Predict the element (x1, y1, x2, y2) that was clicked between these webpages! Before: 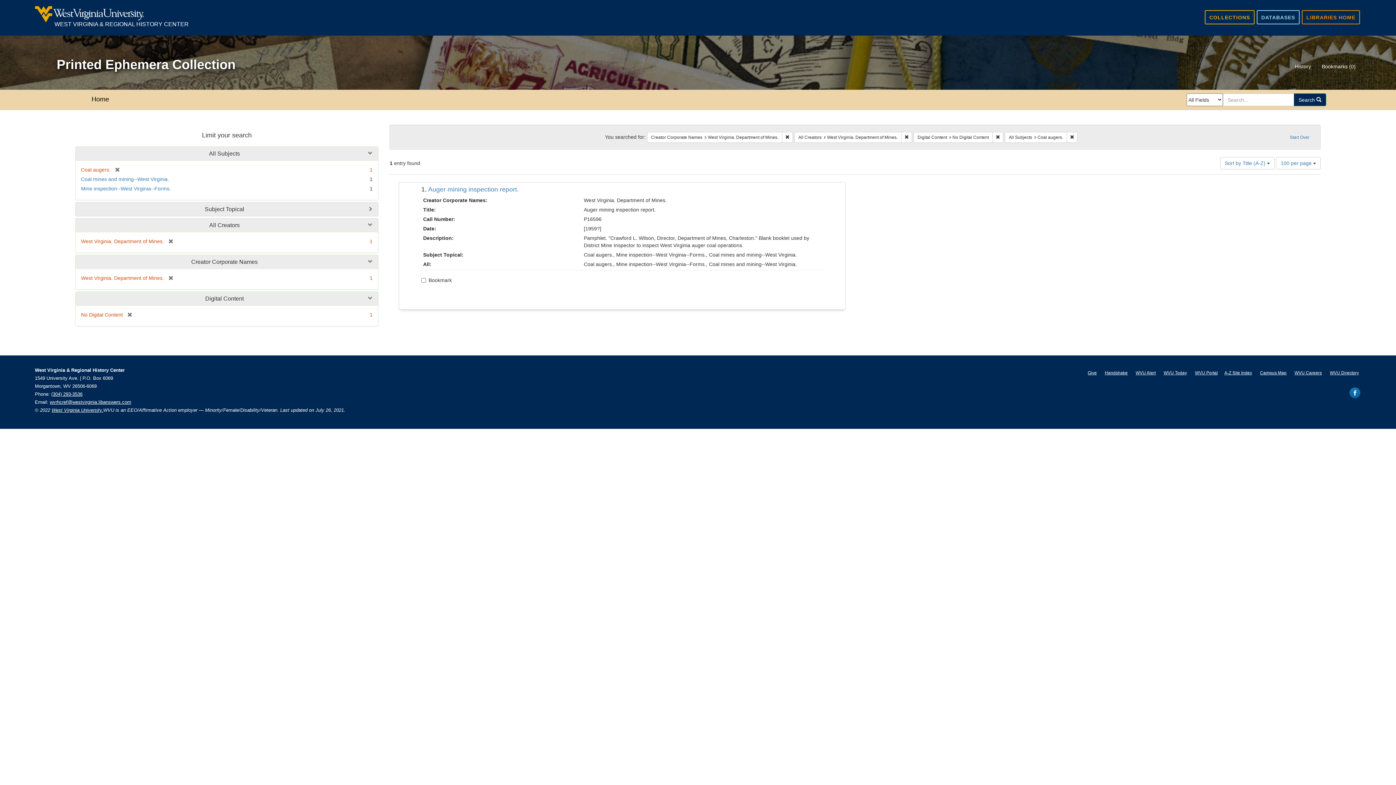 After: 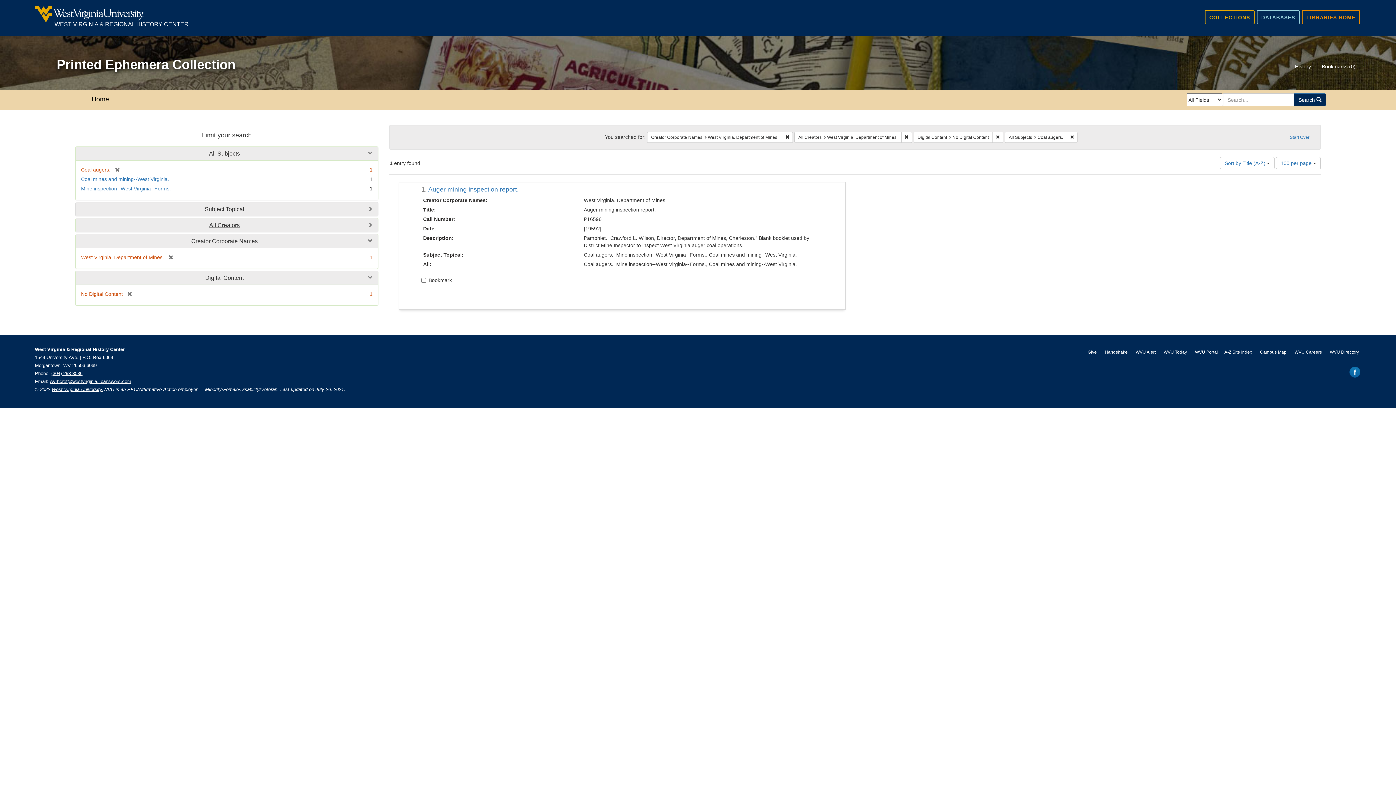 Action: bbox: (209, 222, 239, 228) label: All Creators